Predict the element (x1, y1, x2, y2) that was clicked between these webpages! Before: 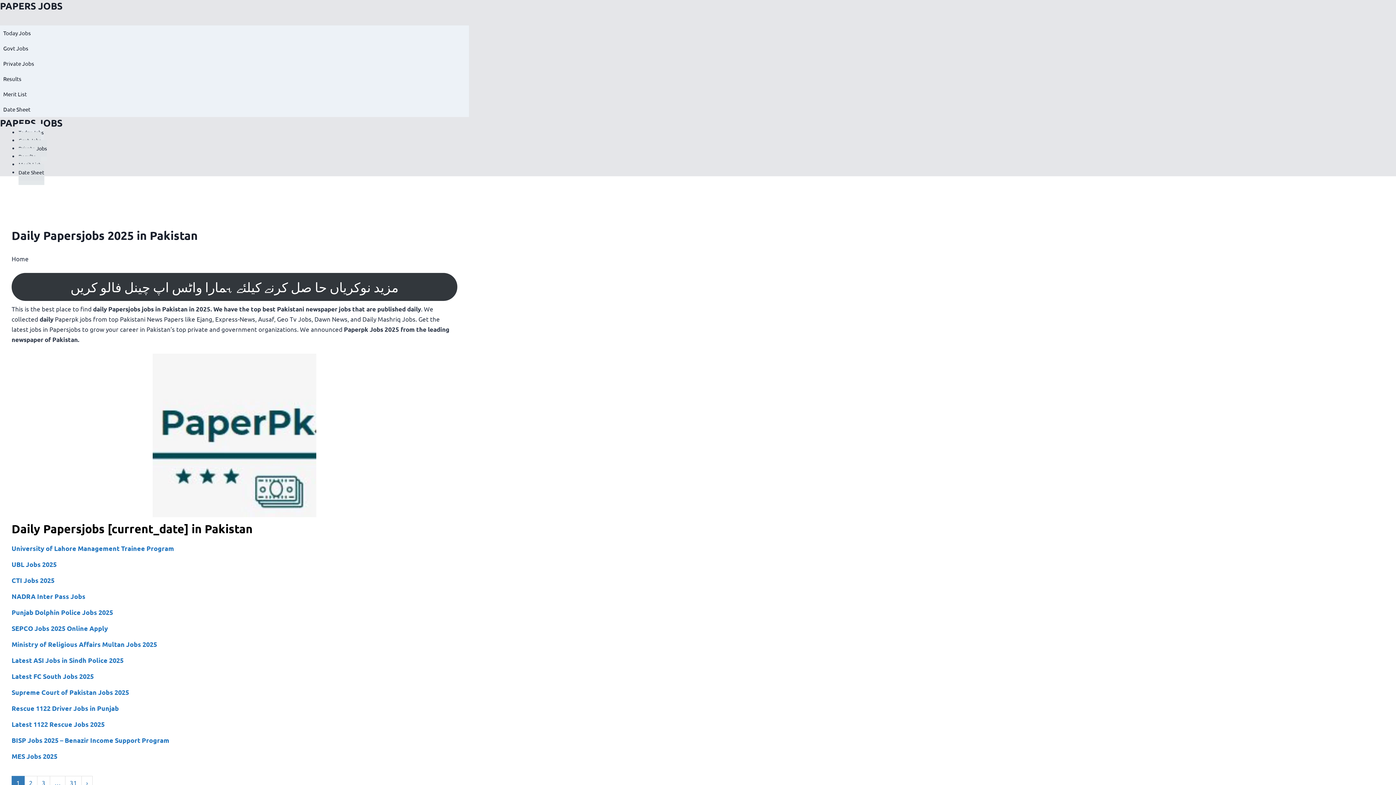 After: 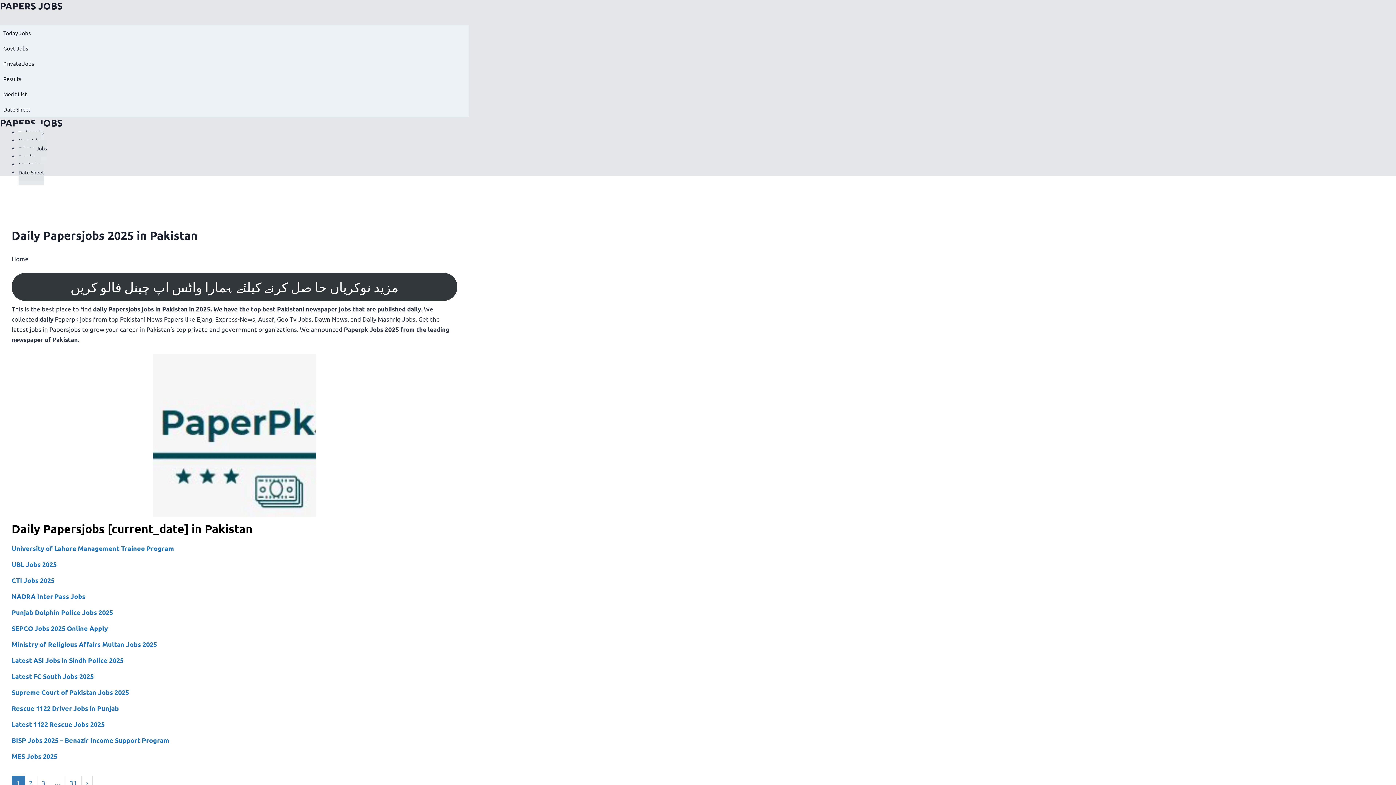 Action: label: Today Jobs bbox: (0, 25, 469, 40)